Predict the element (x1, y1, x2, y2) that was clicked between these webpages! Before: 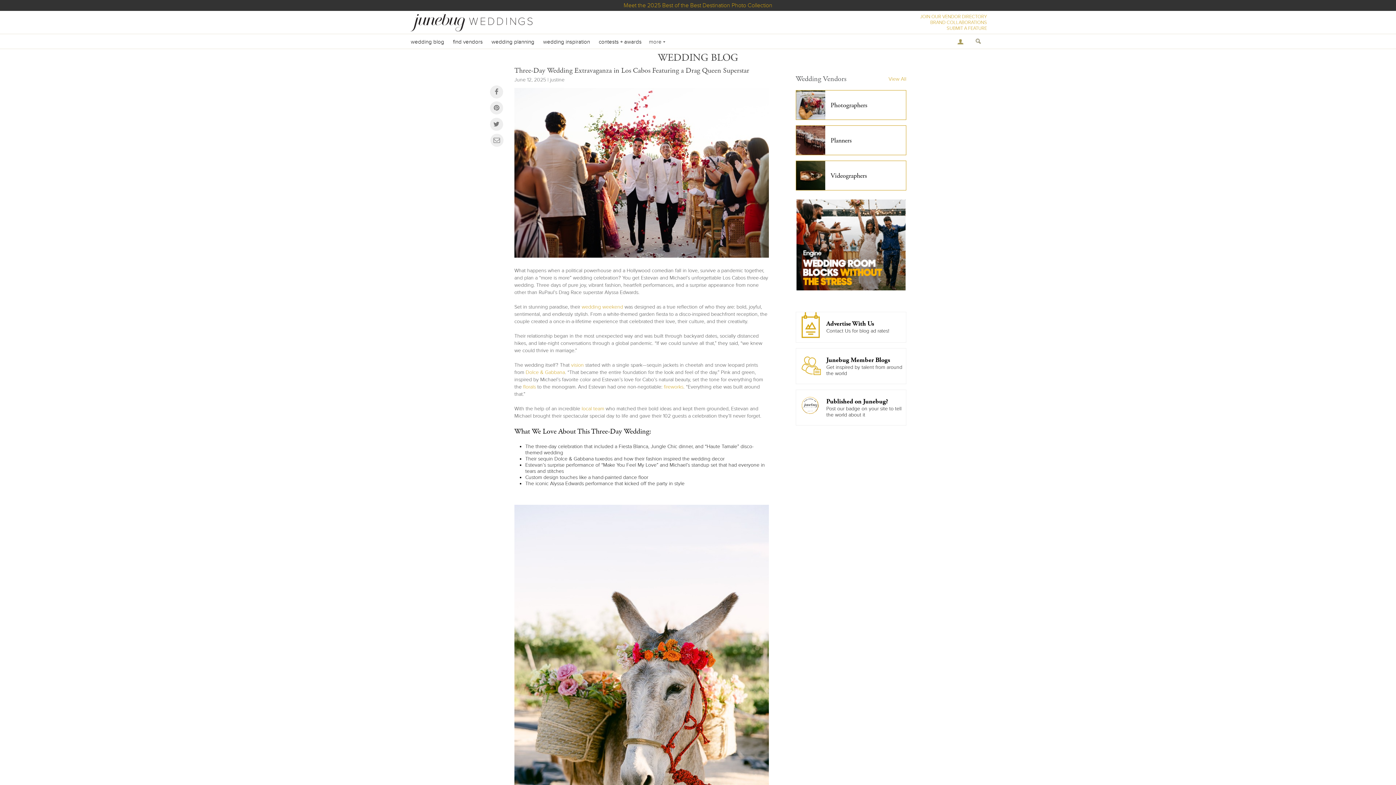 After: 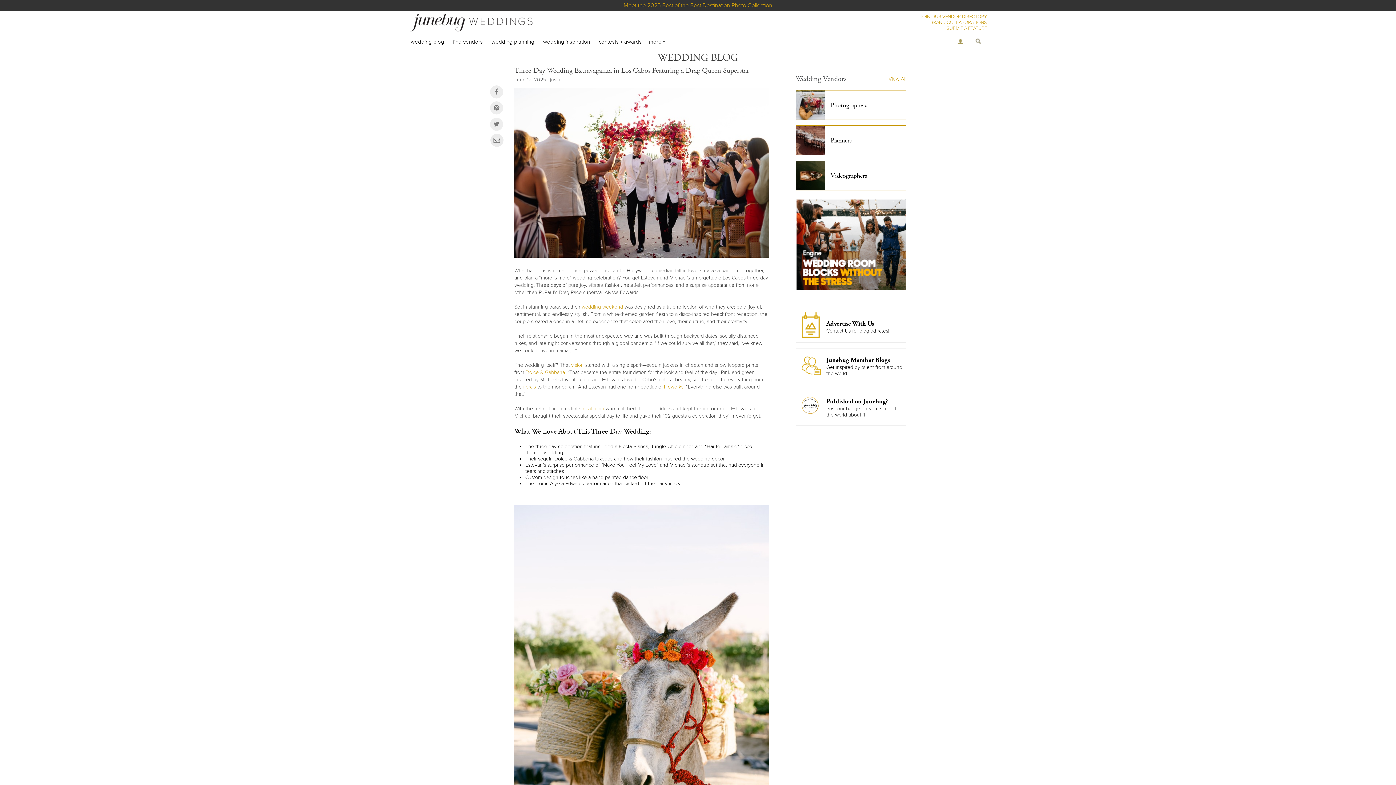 Action: bbox: (490, 133, 503, 146)